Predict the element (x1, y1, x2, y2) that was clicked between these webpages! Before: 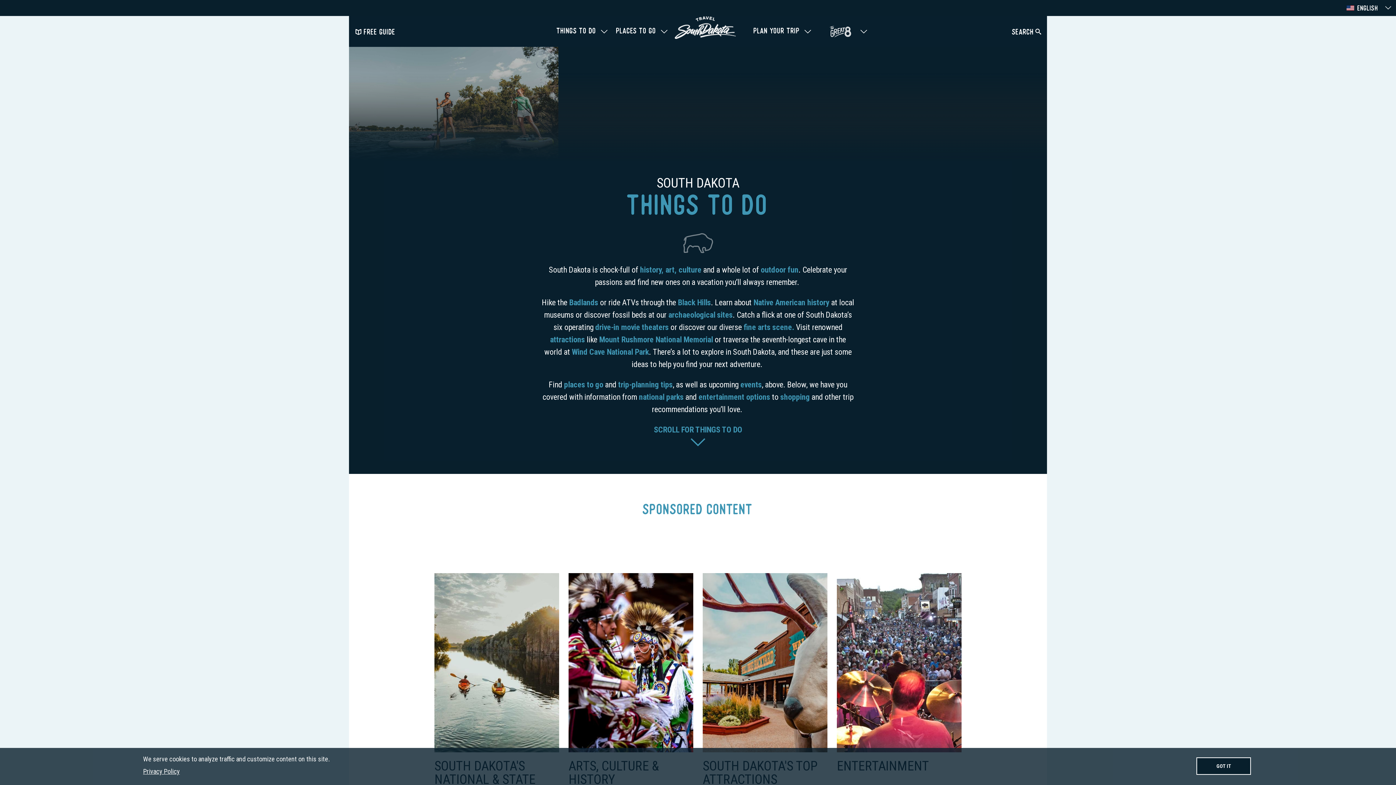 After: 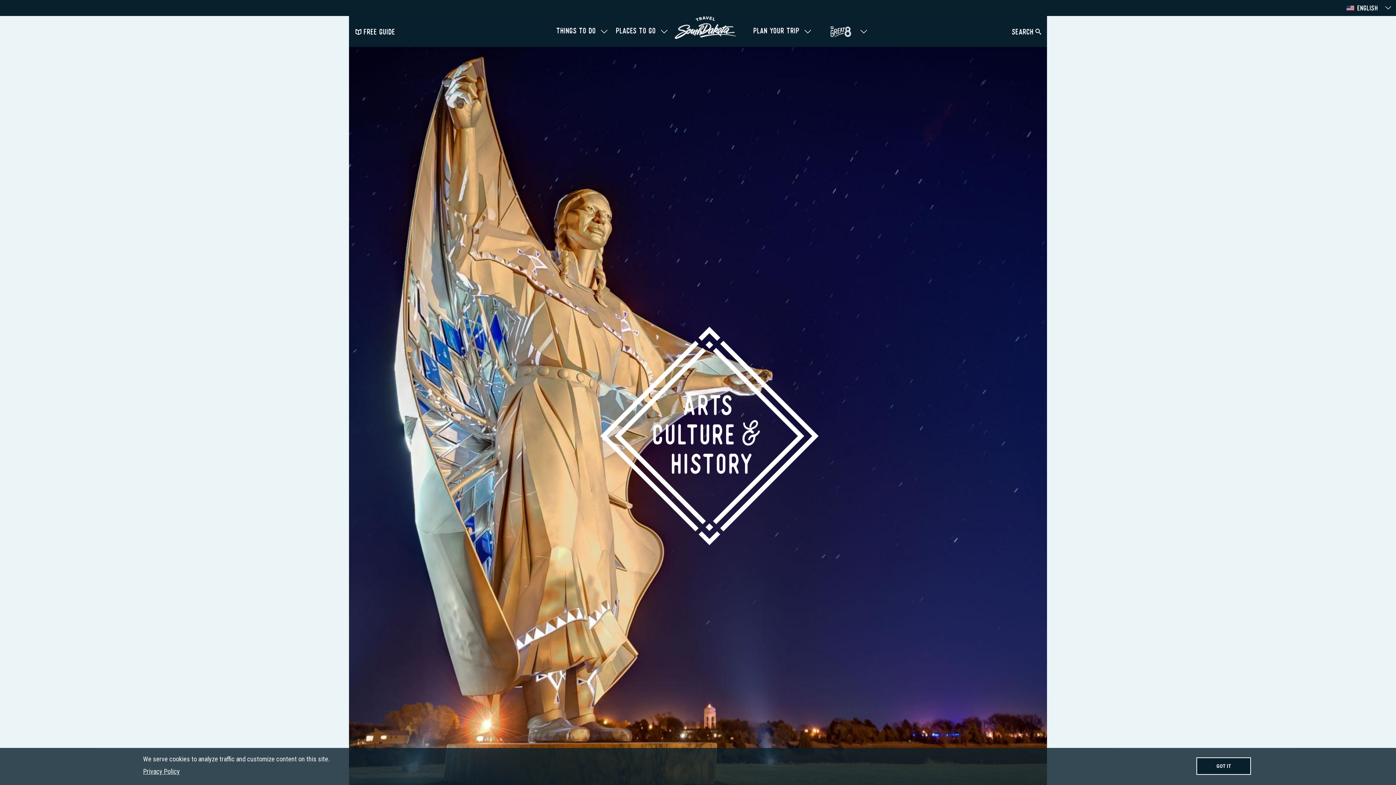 Action: bbox: (743, 322, 794, 332) label: fine arts scene.